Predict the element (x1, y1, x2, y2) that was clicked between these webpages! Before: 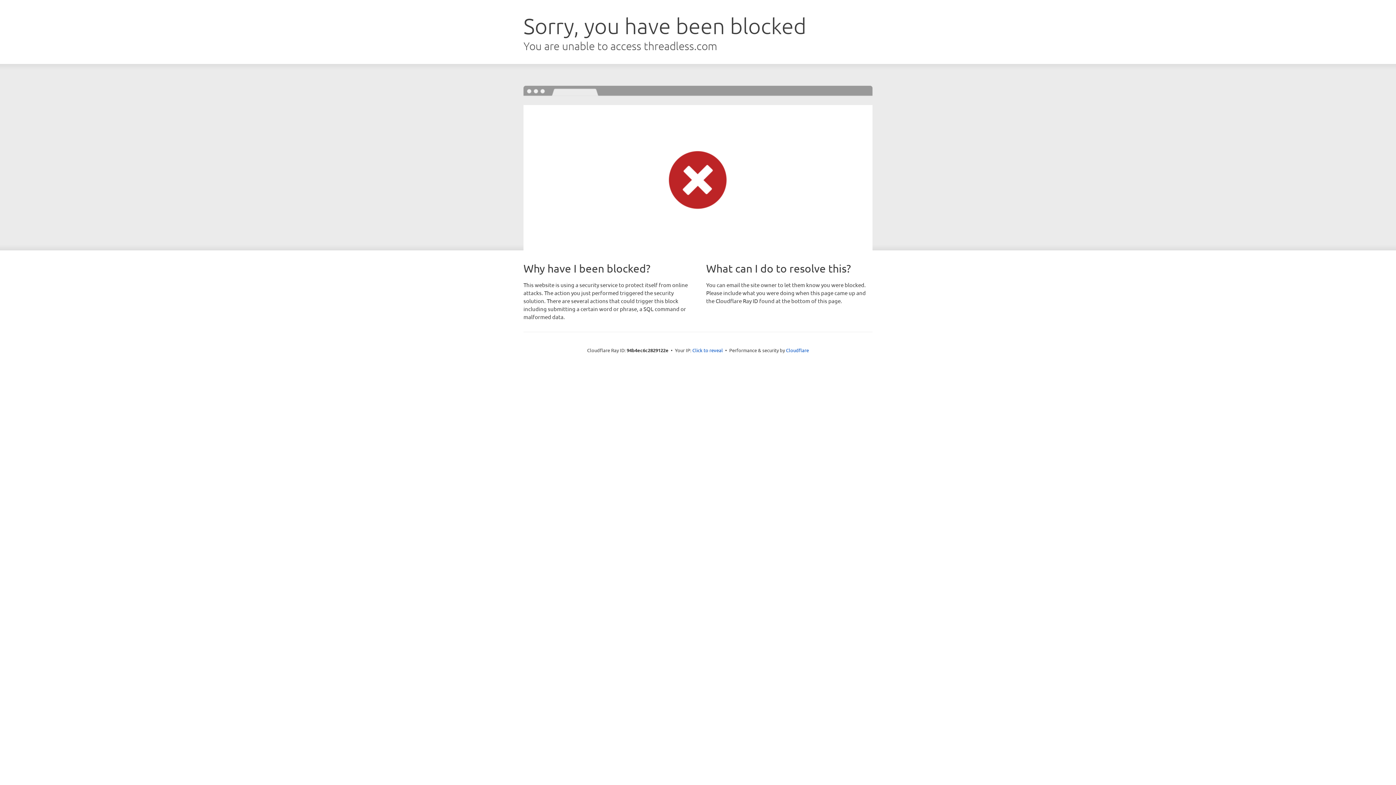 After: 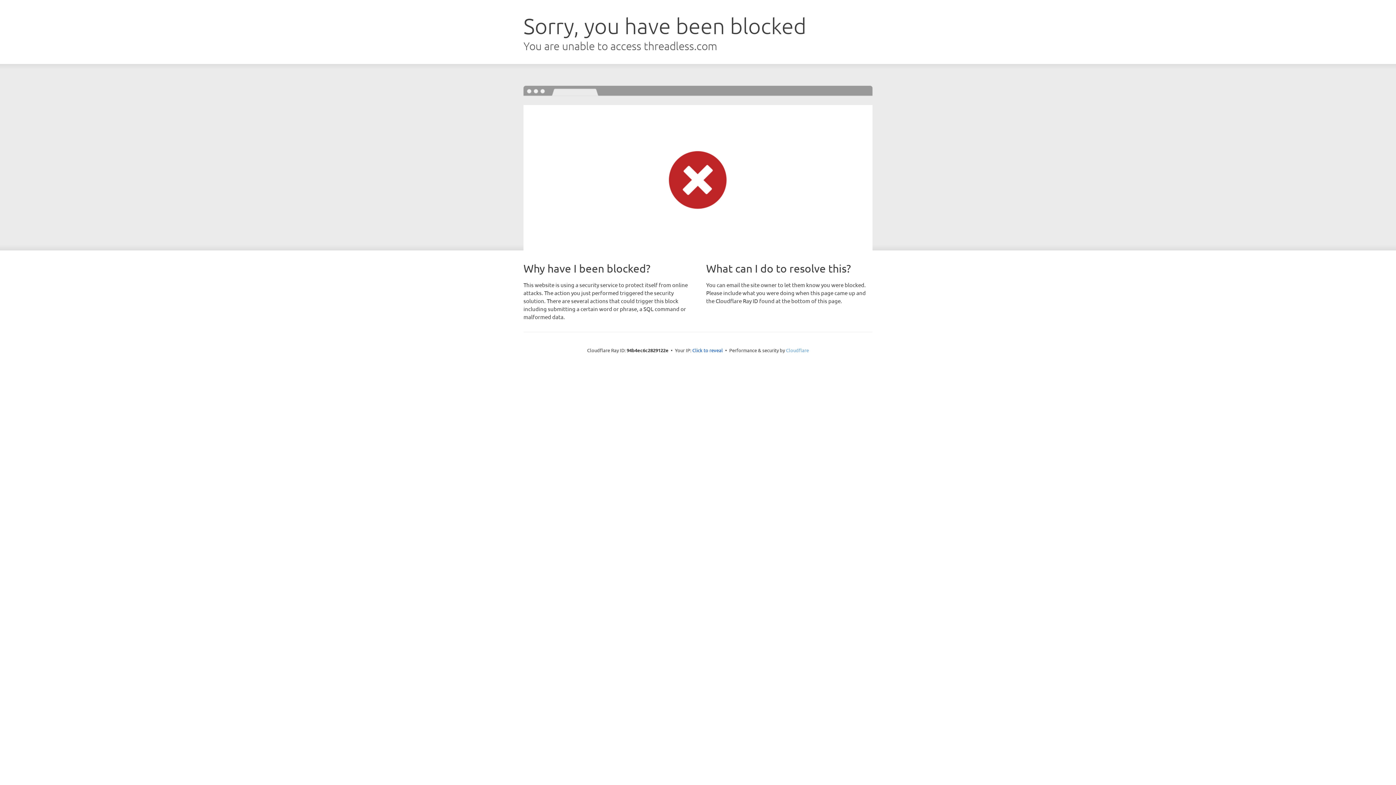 Action: bbox: (786, 347, 809, 353) label: Cloudflare